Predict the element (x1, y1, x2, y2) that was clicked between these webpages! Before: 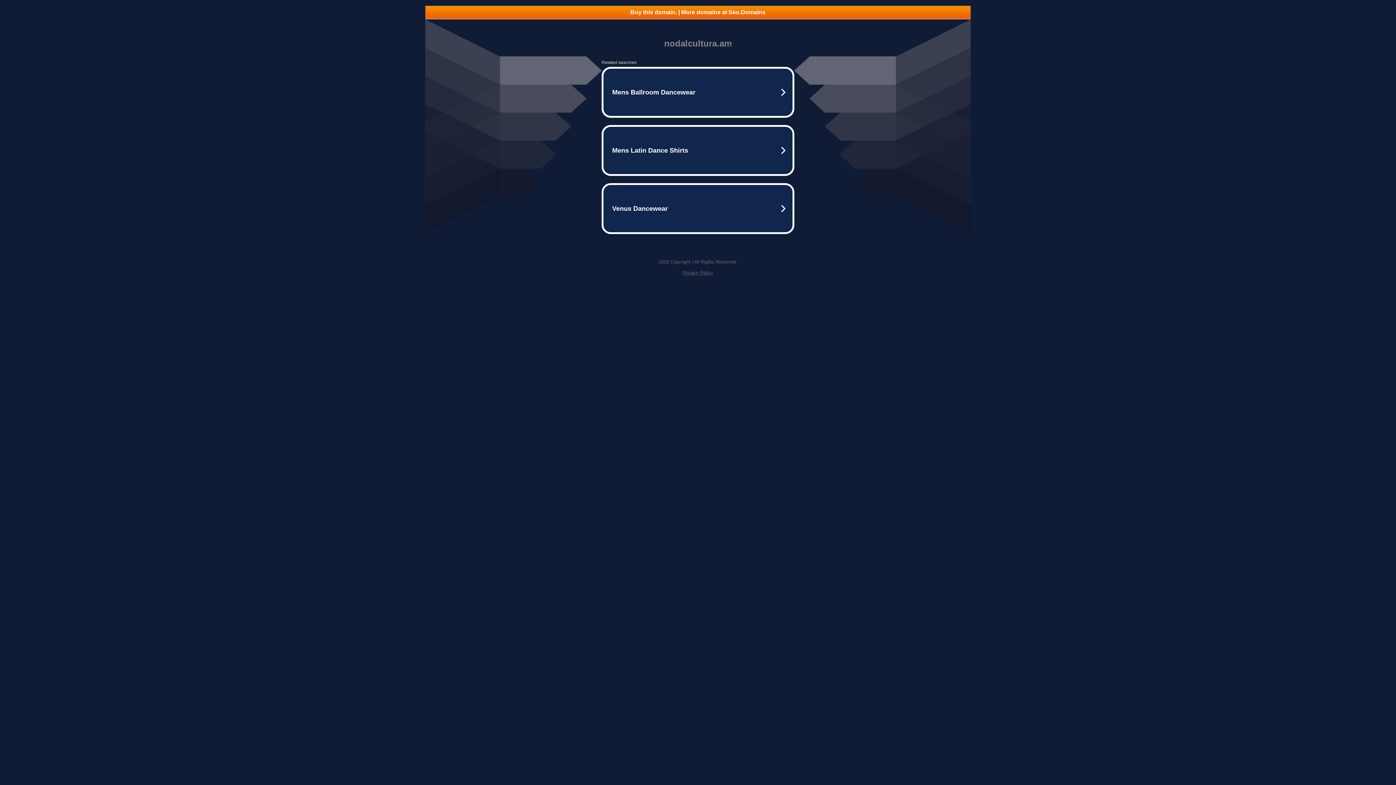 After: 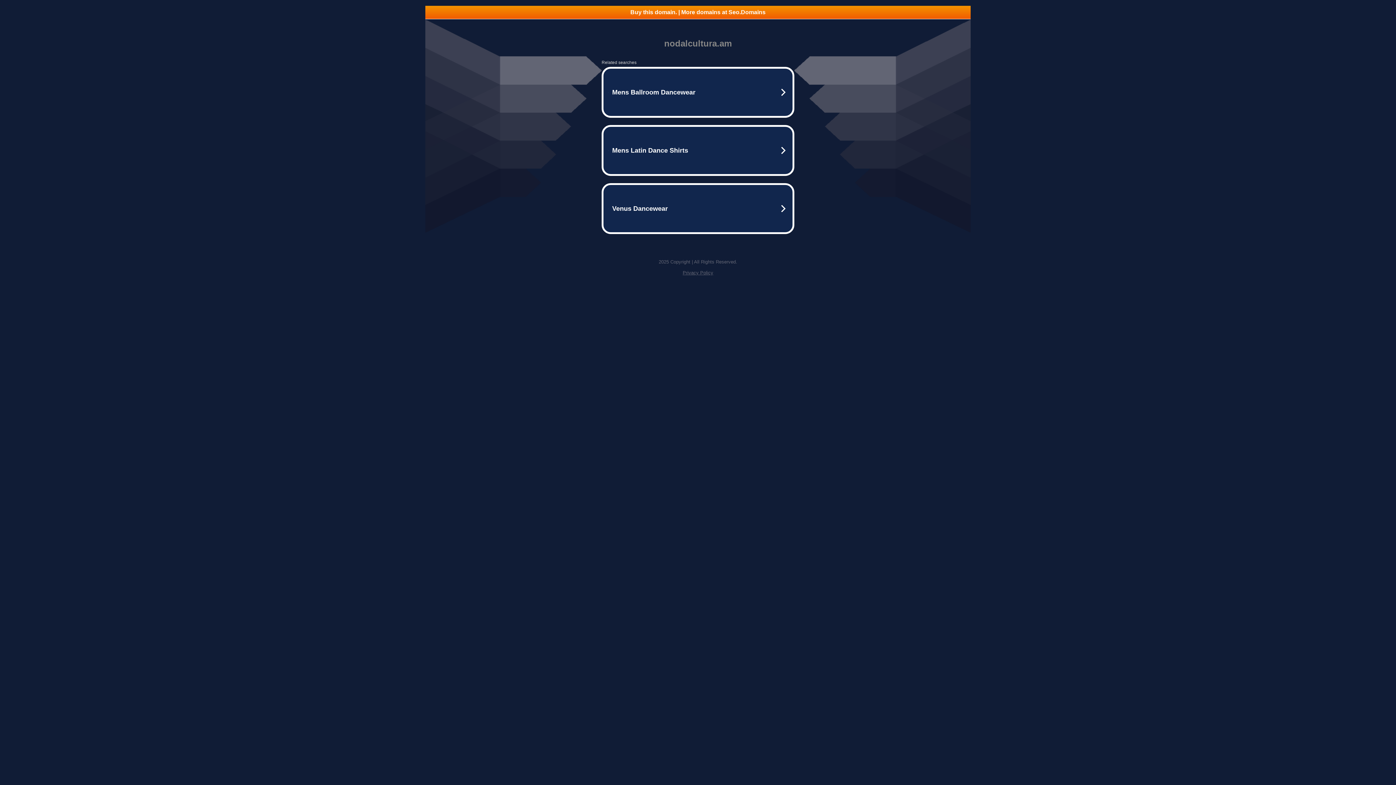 Action: label: Buy this domain. | More domains at Seo.Domains bbox: (425, 5, 970, 18)